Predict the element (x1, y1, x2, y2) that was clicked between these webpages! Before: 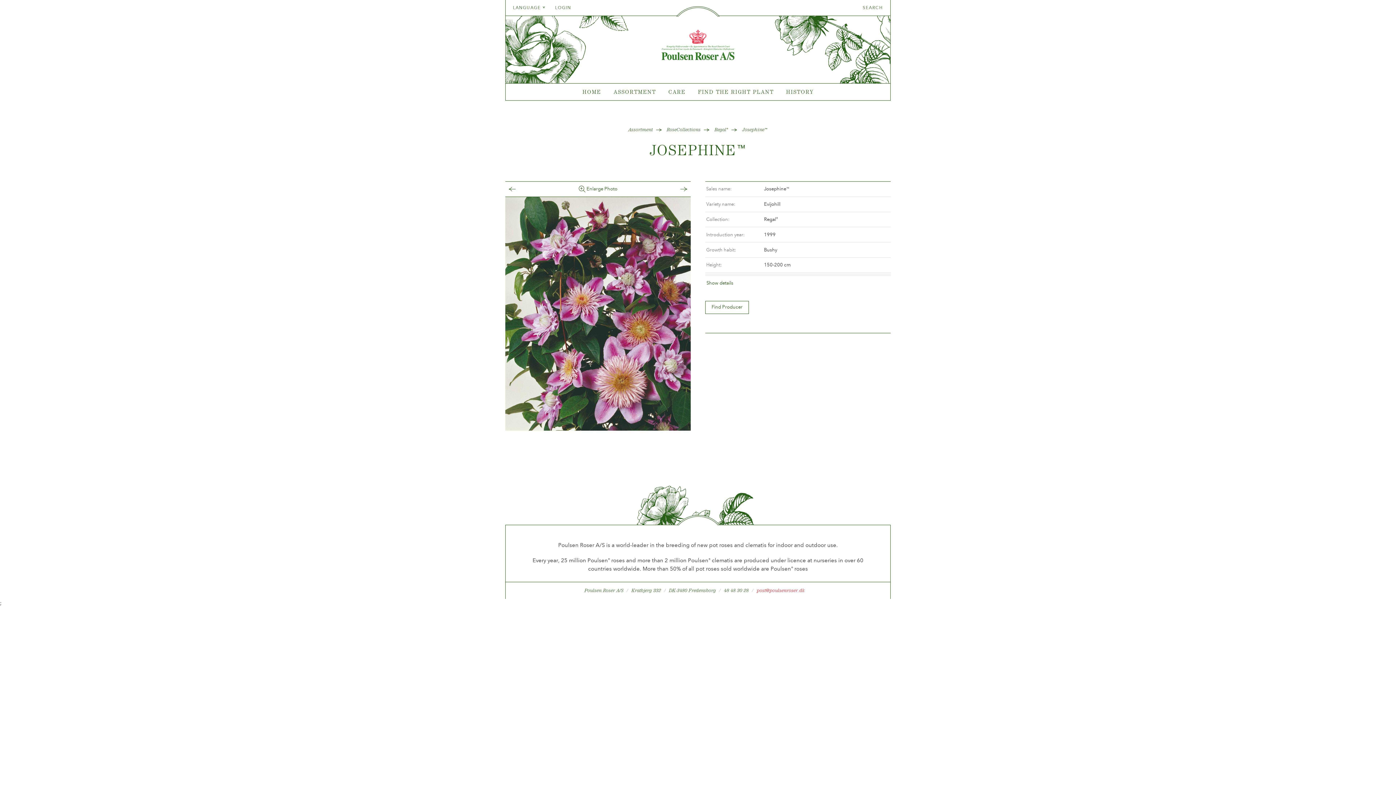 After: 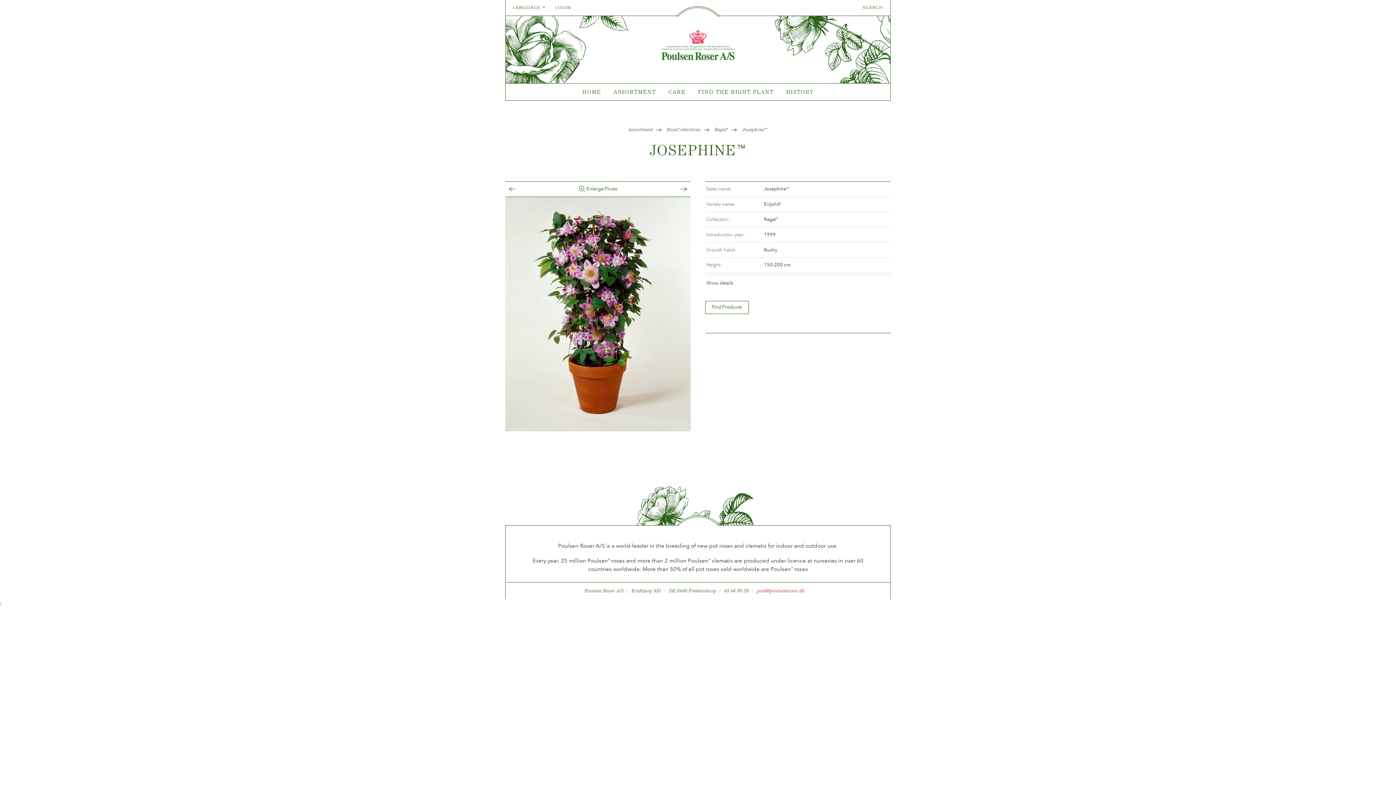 Action: label: Frem
Next (Right Arrow) bbox: (665, 181, 687, 196)